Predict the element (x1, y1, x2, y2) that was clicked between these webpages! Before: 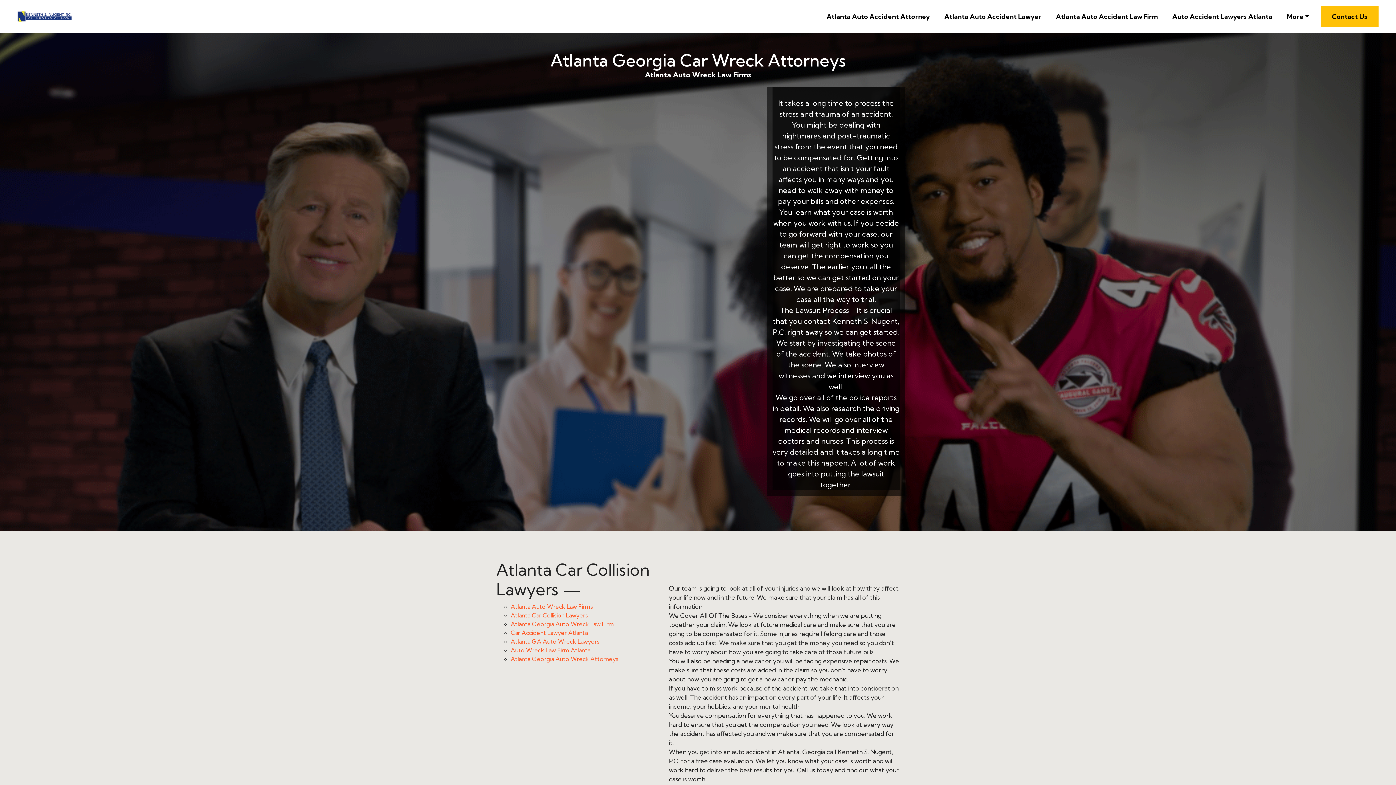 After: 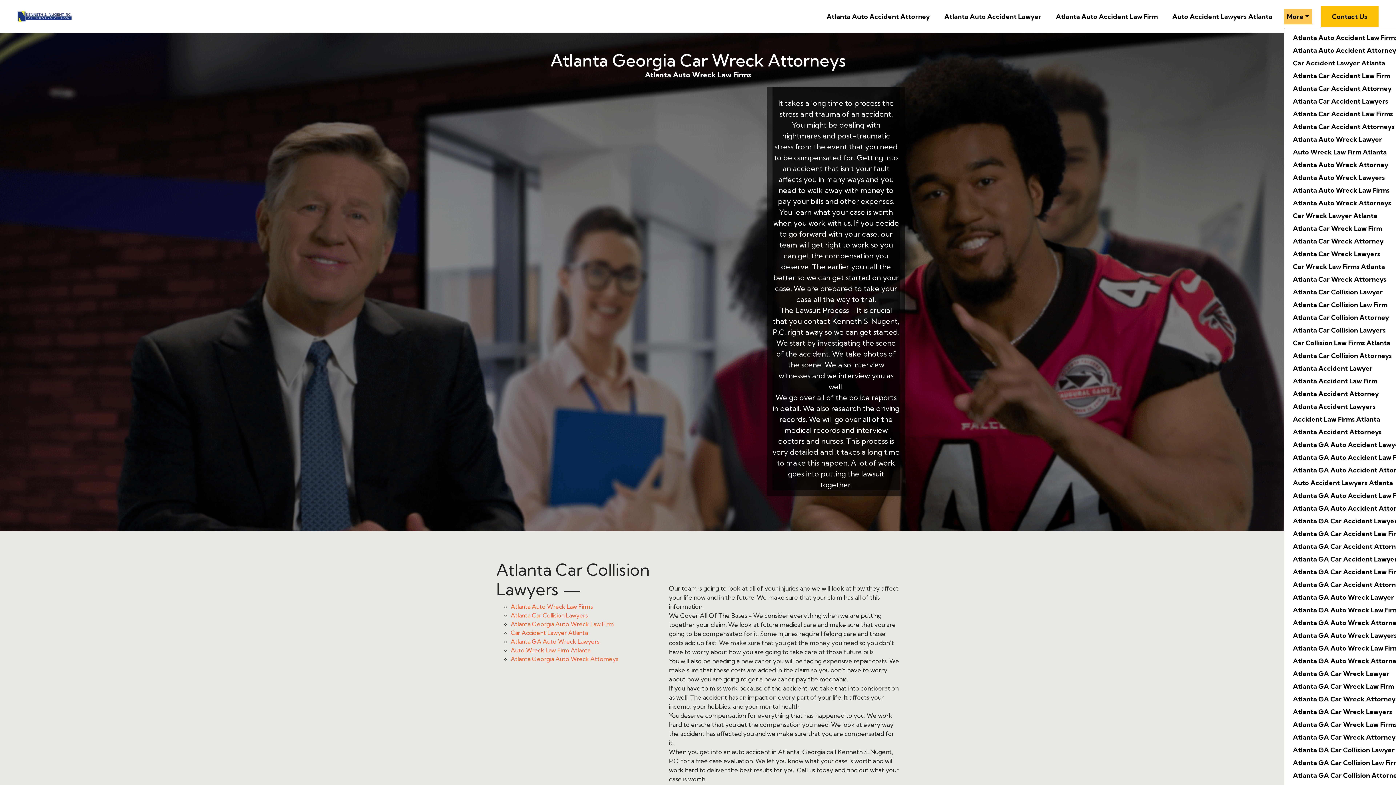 Action: label: More bbox: (1284, 8, 1312, 24)